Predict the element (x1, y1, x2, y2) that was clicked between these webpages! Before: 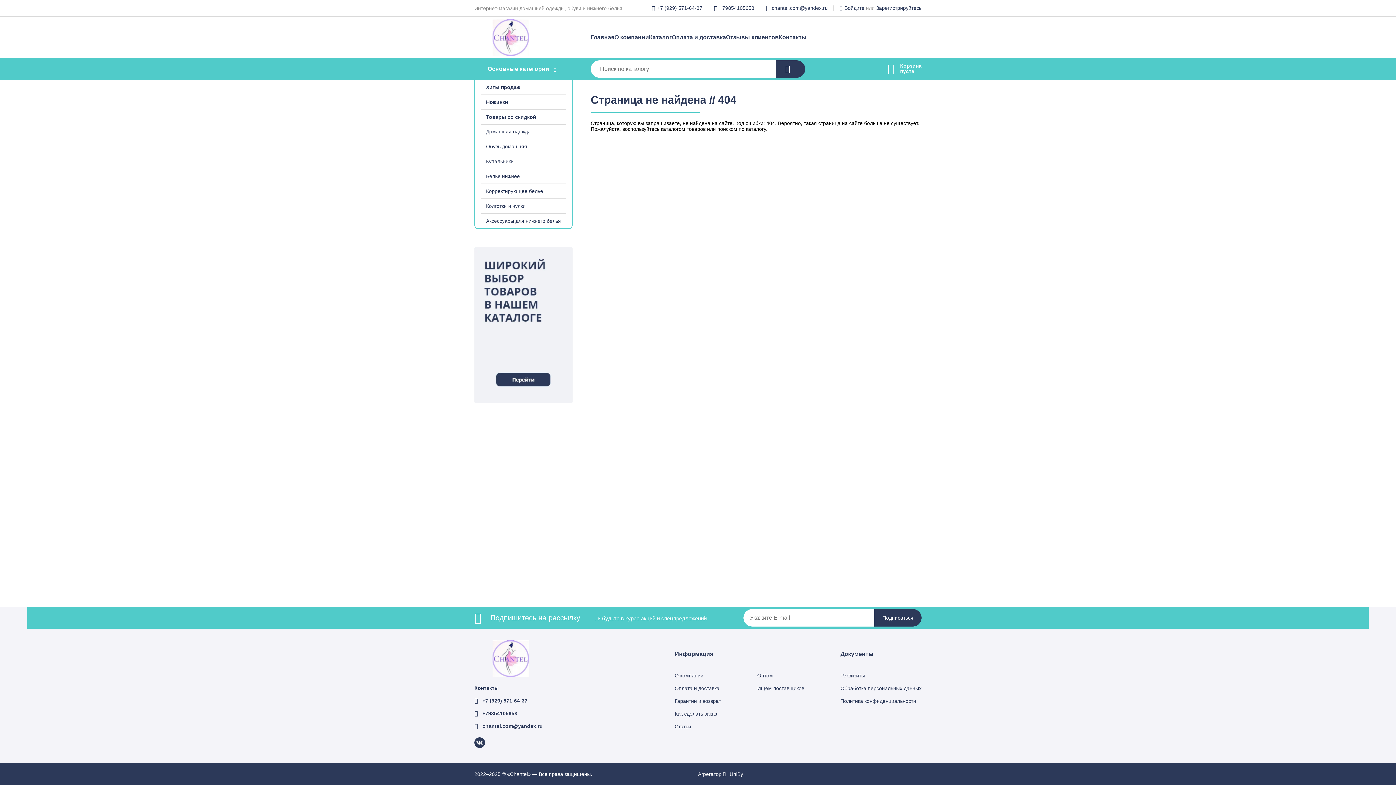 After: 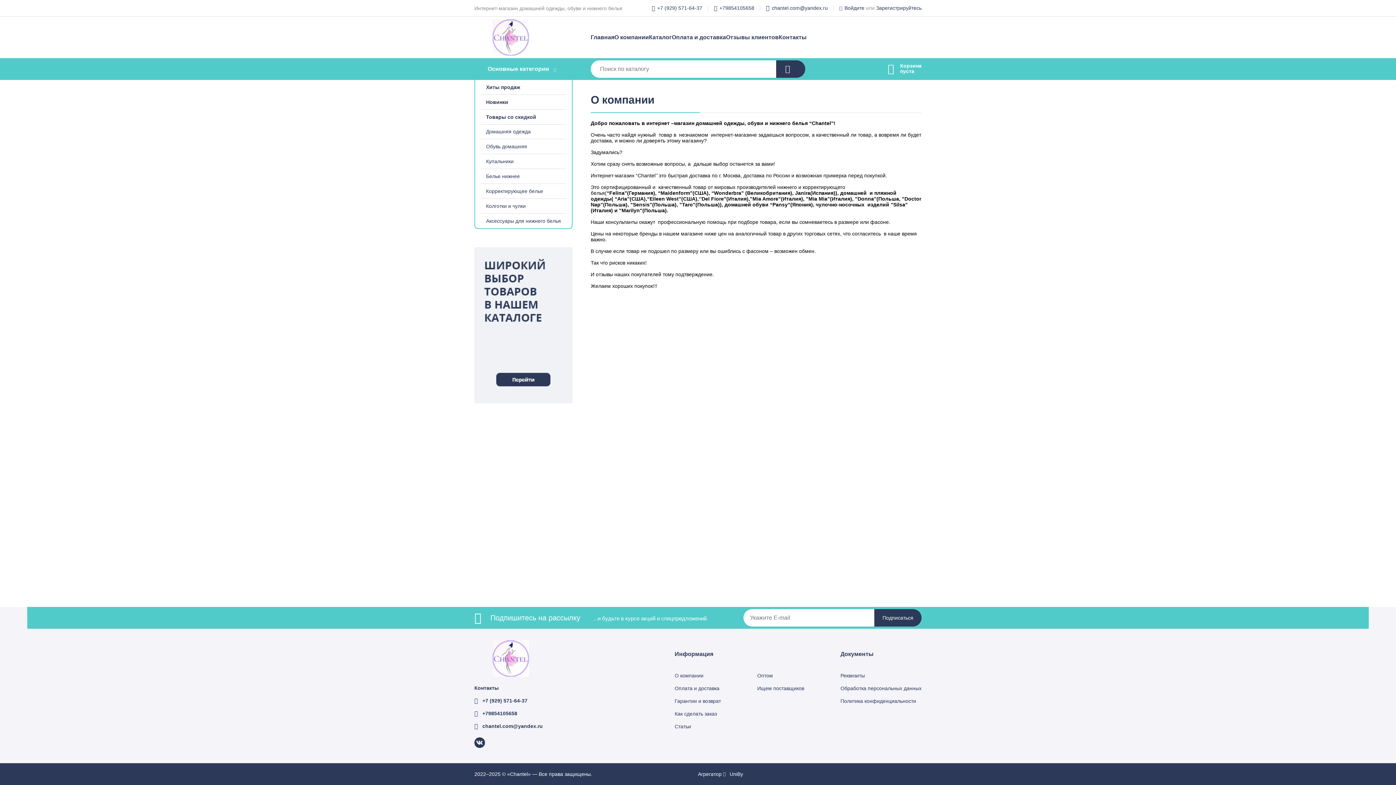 Action: label: О компании bbox: (674, 673, 703, 678)